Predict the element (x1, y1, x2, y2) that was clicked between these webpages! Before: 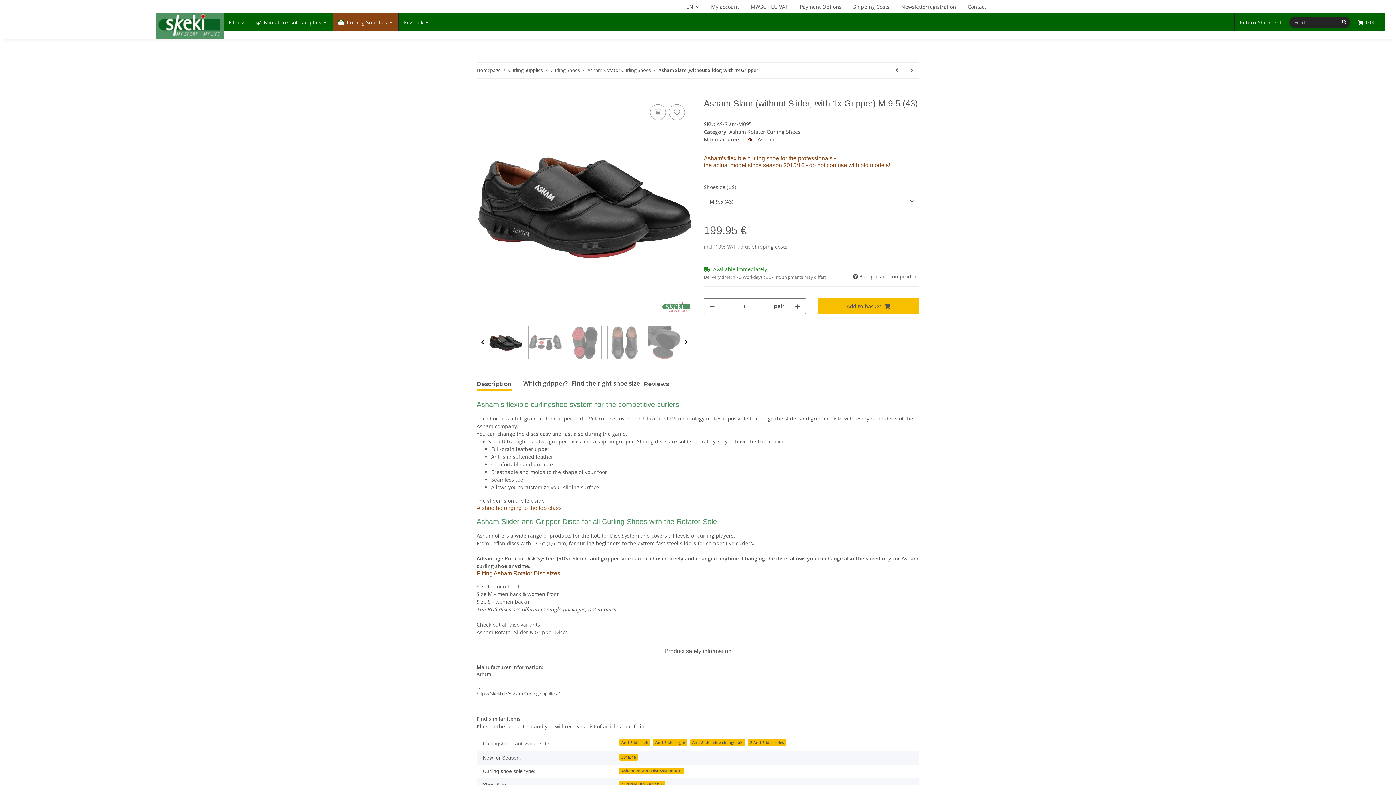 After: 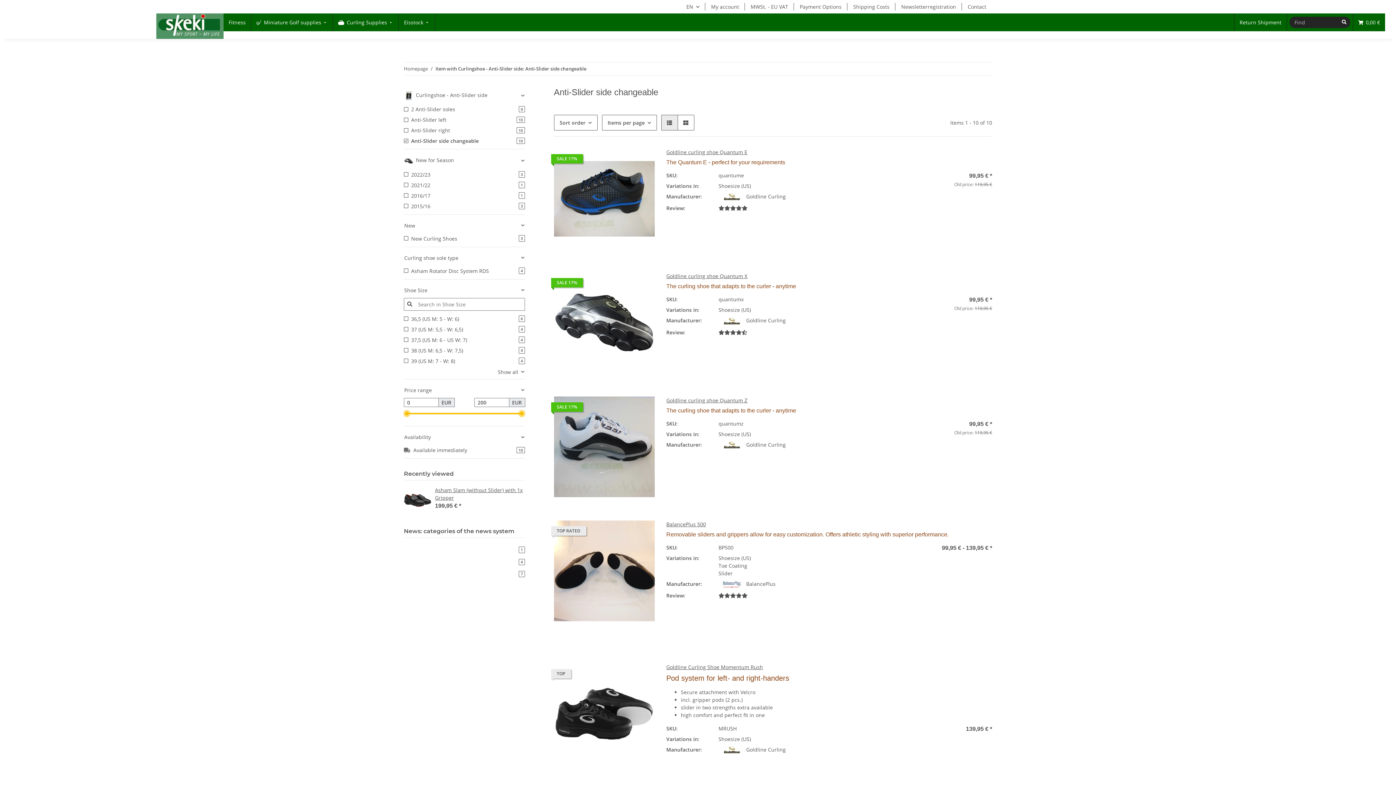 Action: bbox: (690, 739, 745, 746) label: Anti-Slider side changeable